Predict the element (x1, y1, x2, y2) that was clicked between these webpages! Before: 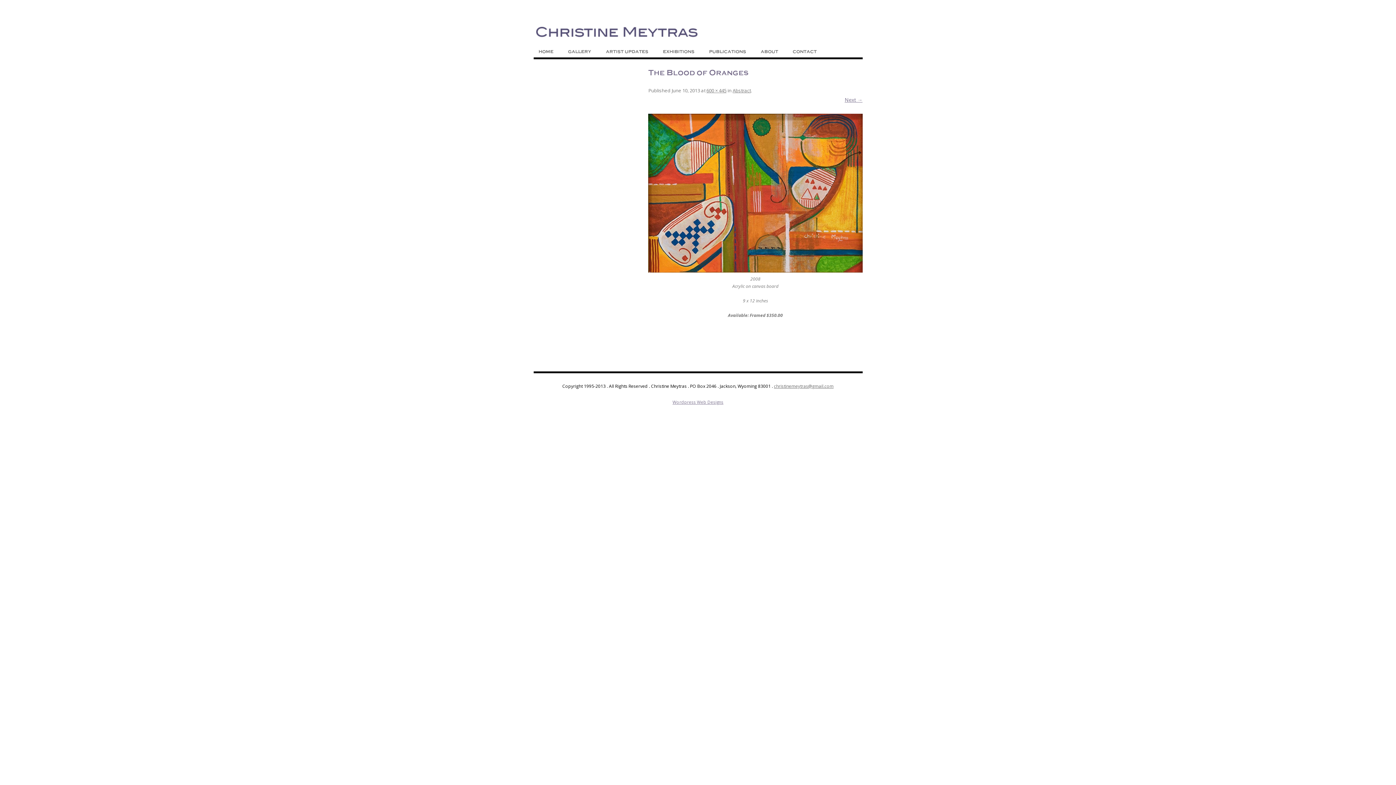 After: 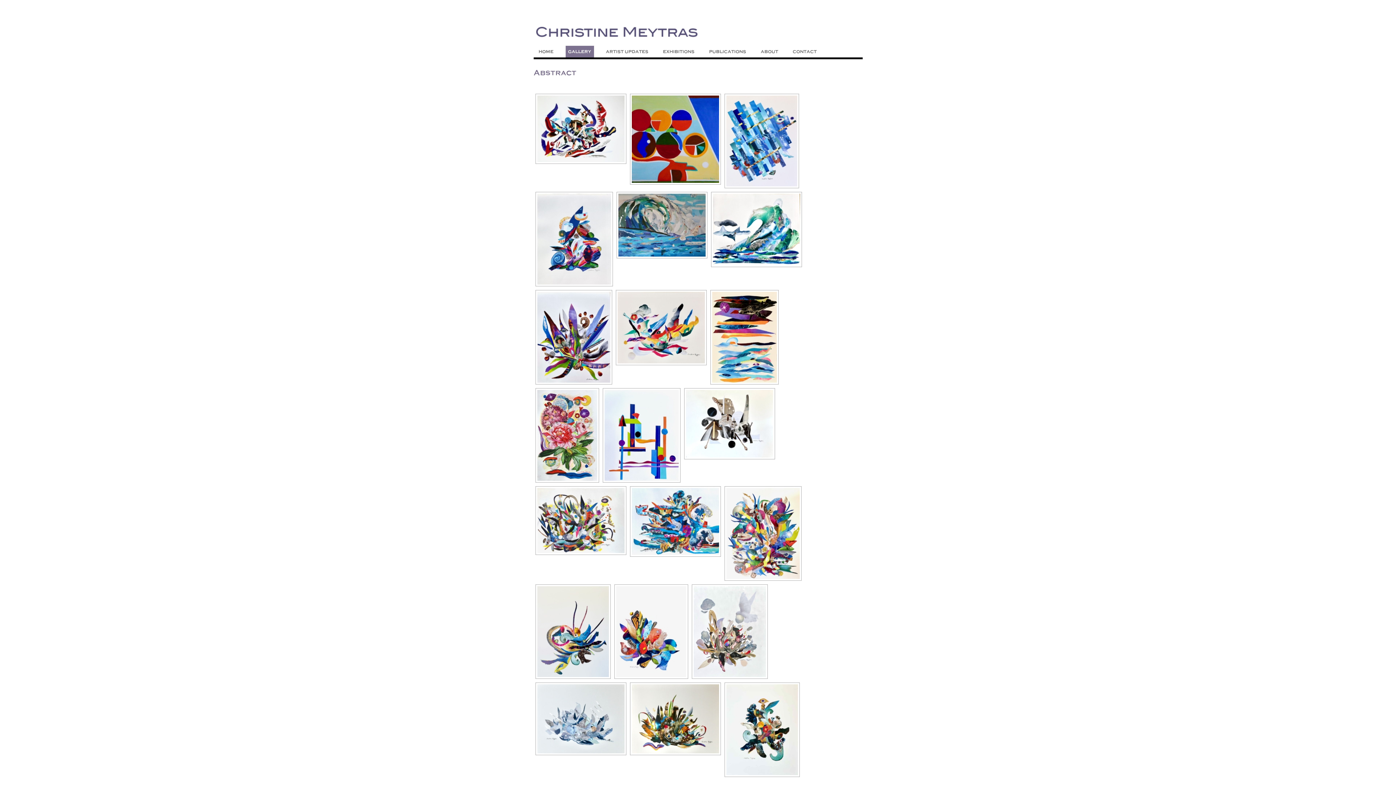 Action: bbox: (732, 87, 751, 93) label: Abstract